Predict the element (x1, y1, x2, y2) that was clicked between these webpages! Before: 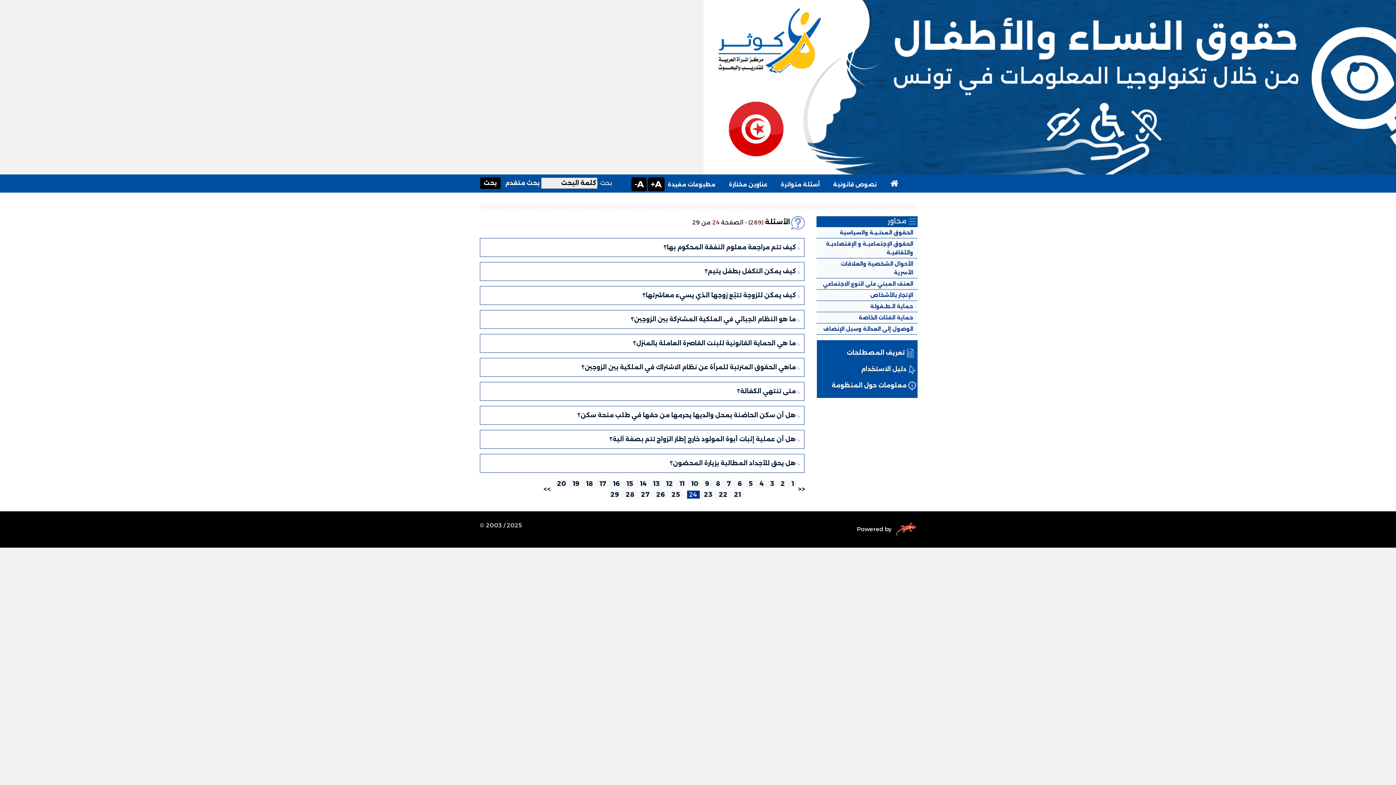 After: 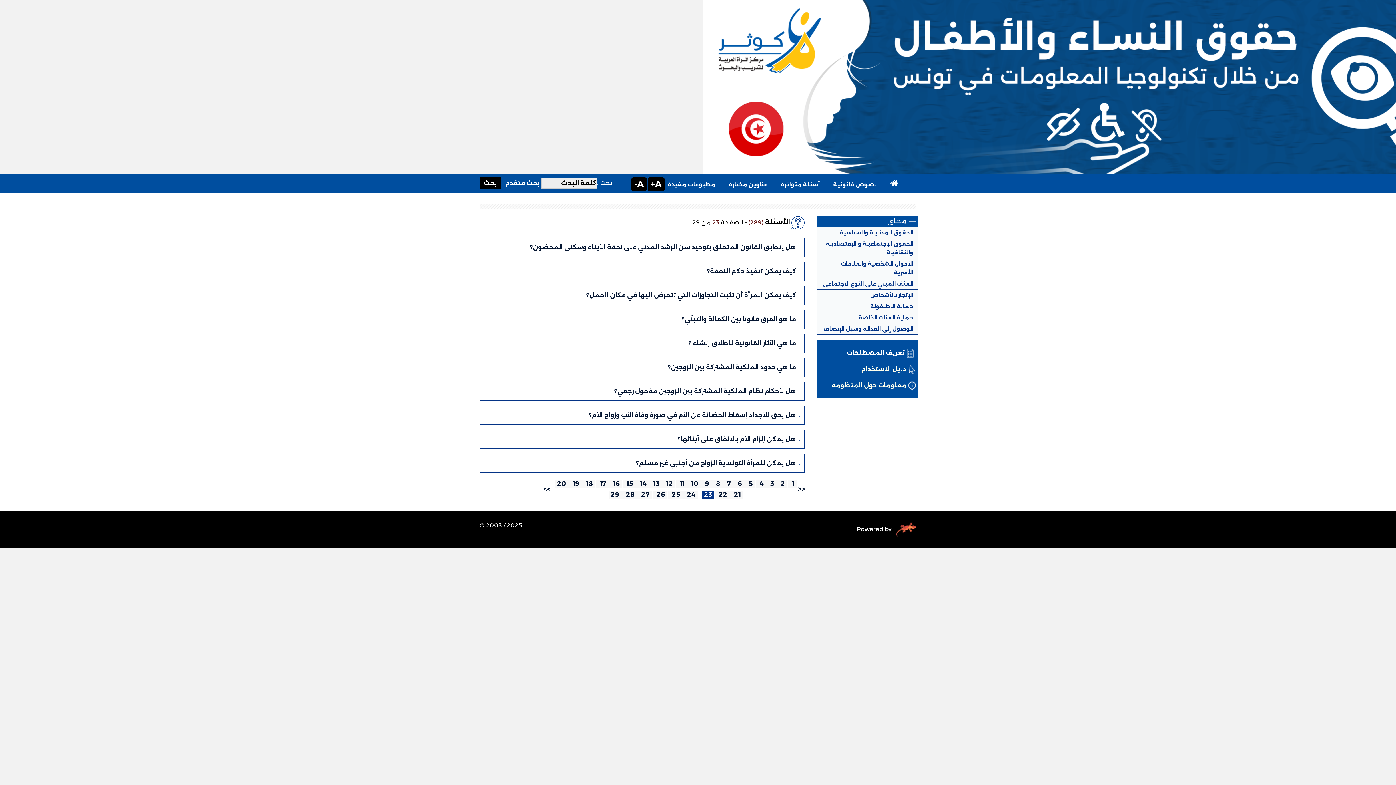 Action: bbox: (700, 490, 714, 498) label: 23 